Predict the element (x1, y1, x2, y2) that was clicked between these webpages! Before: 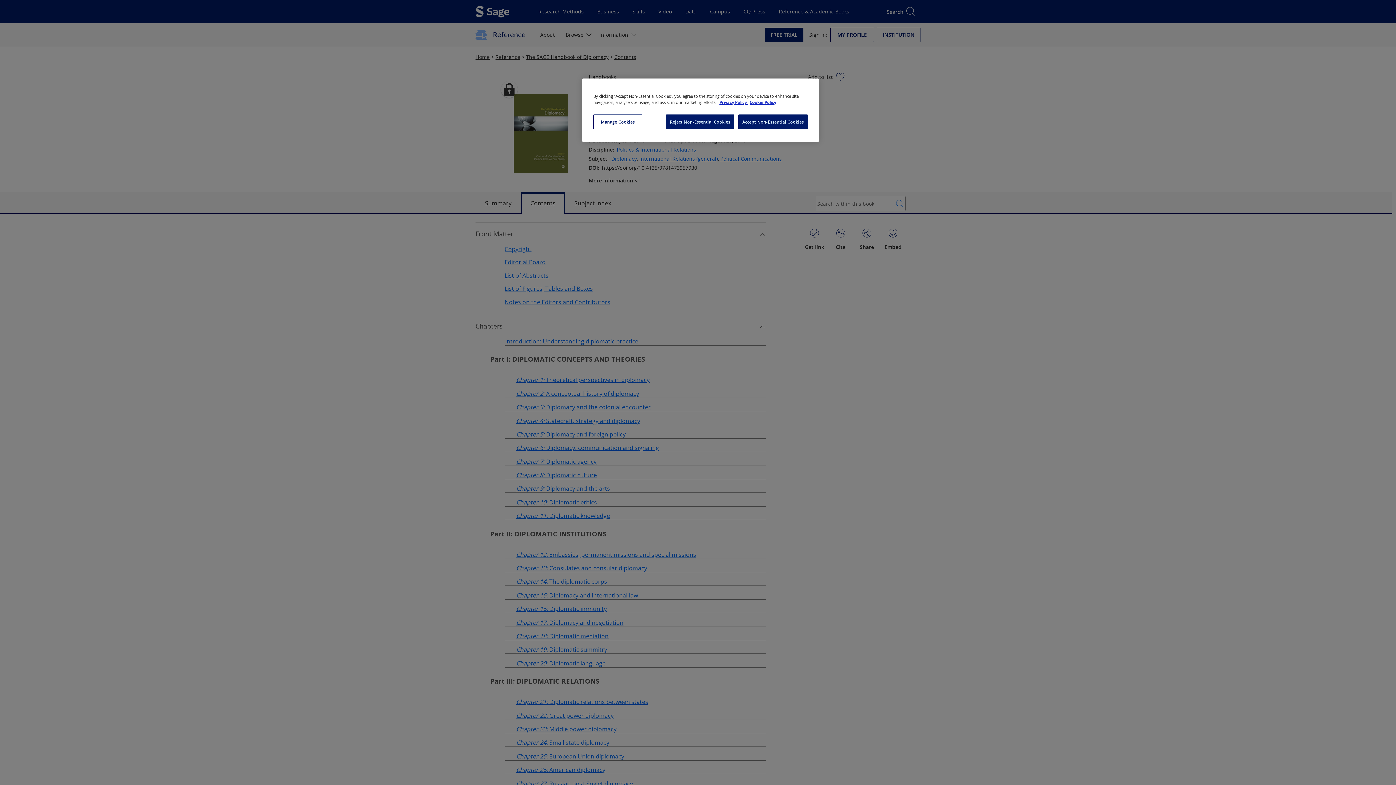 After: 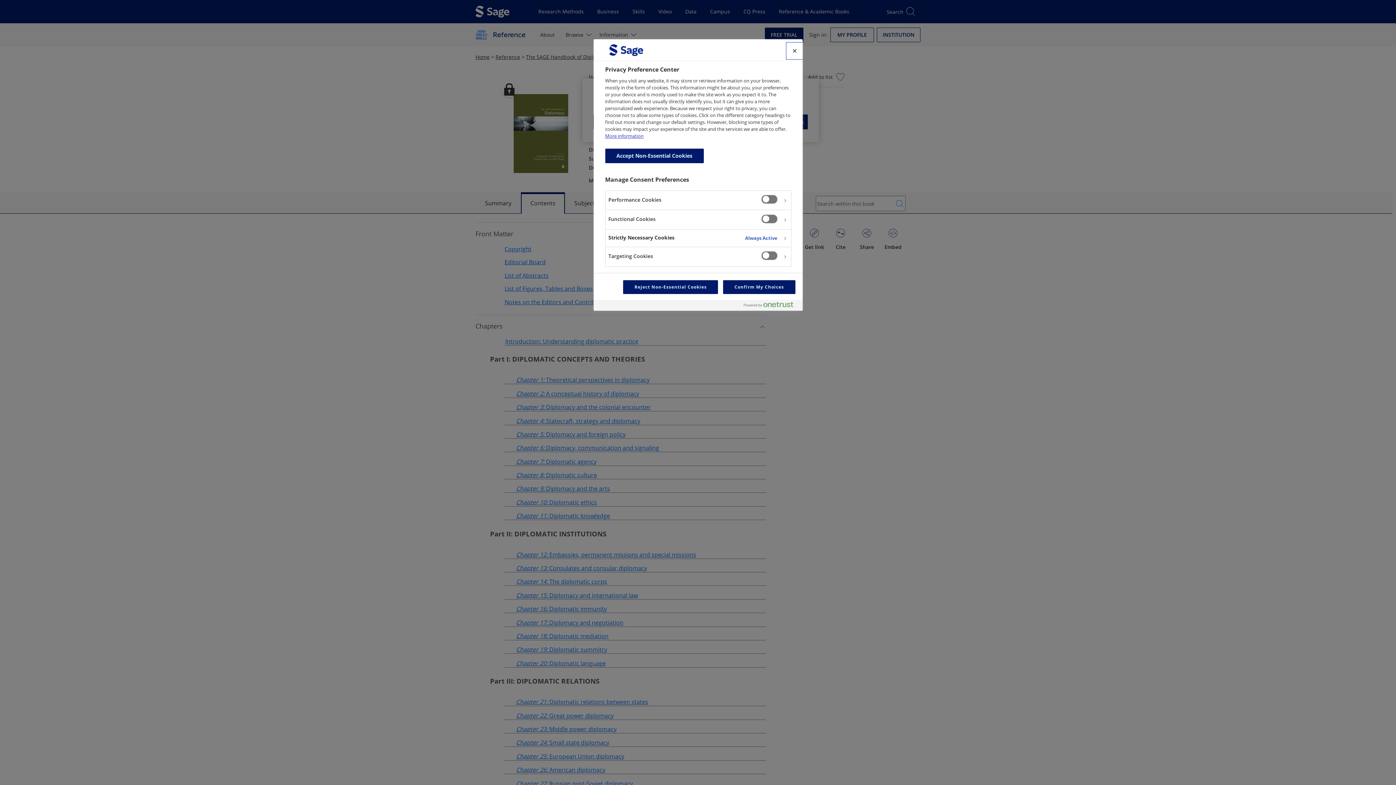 Action: bbox: (593, 114, 642, 129) label: Manage Cookies, Opens the preference center dialog